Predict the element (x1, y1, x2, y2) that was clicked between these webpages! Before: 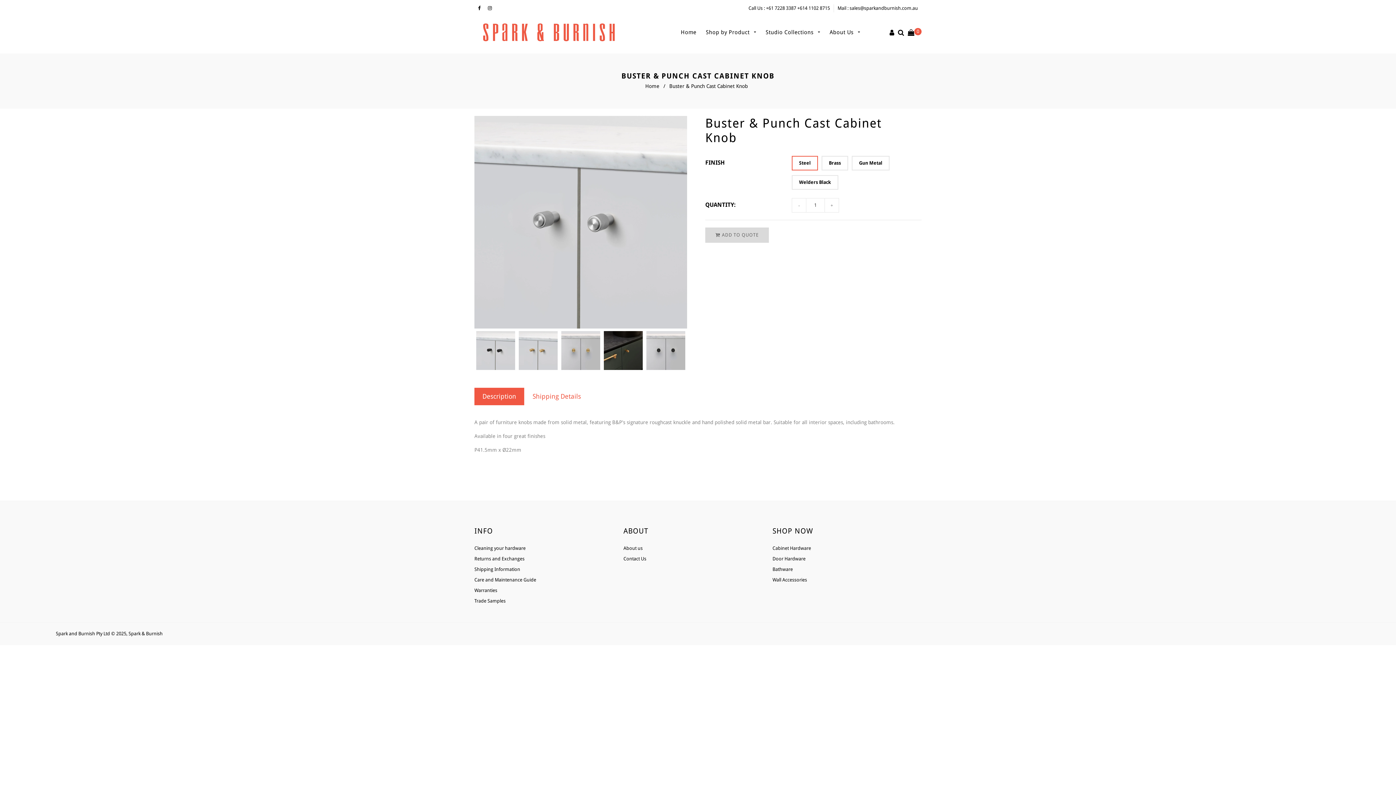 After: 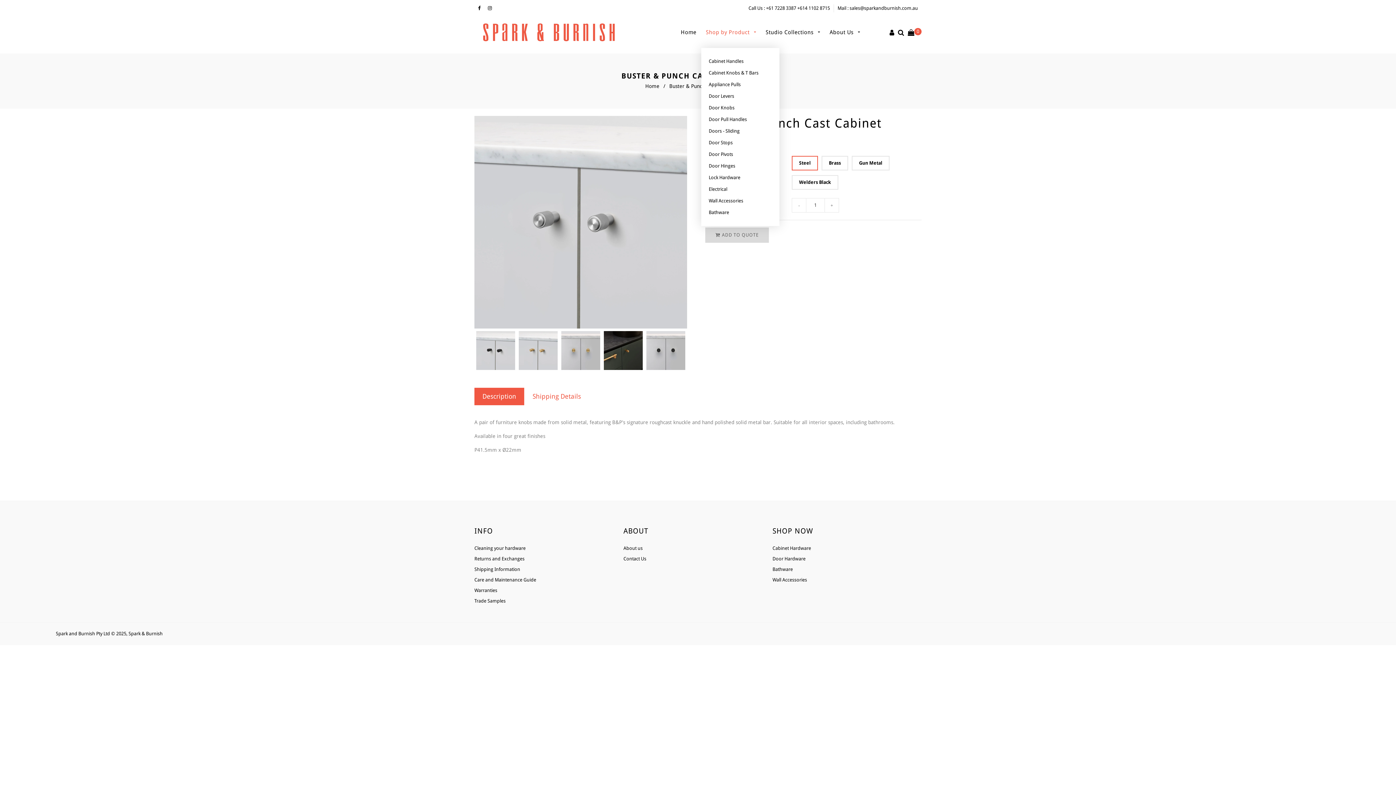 Action: label: Shop by Product  bbox: (701, 16, 761, 48)